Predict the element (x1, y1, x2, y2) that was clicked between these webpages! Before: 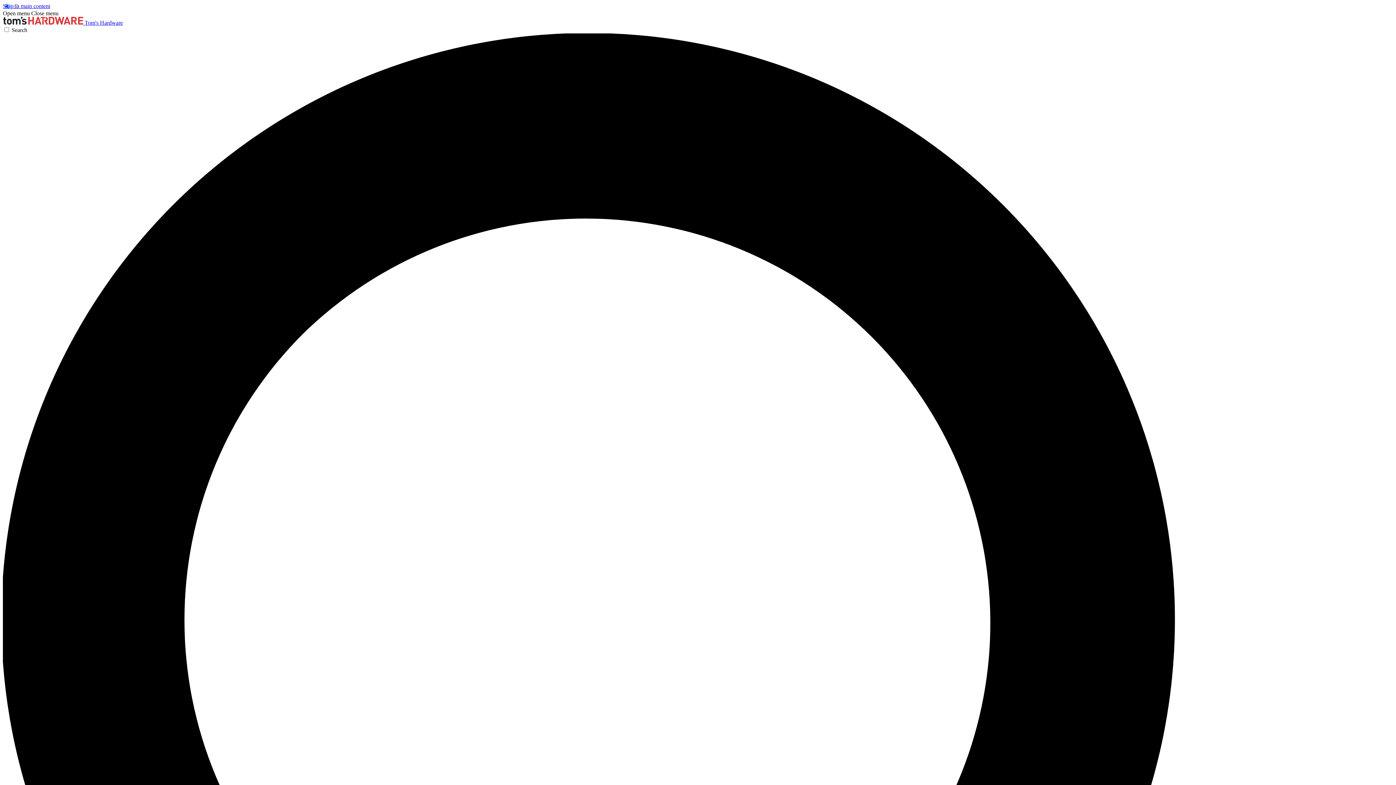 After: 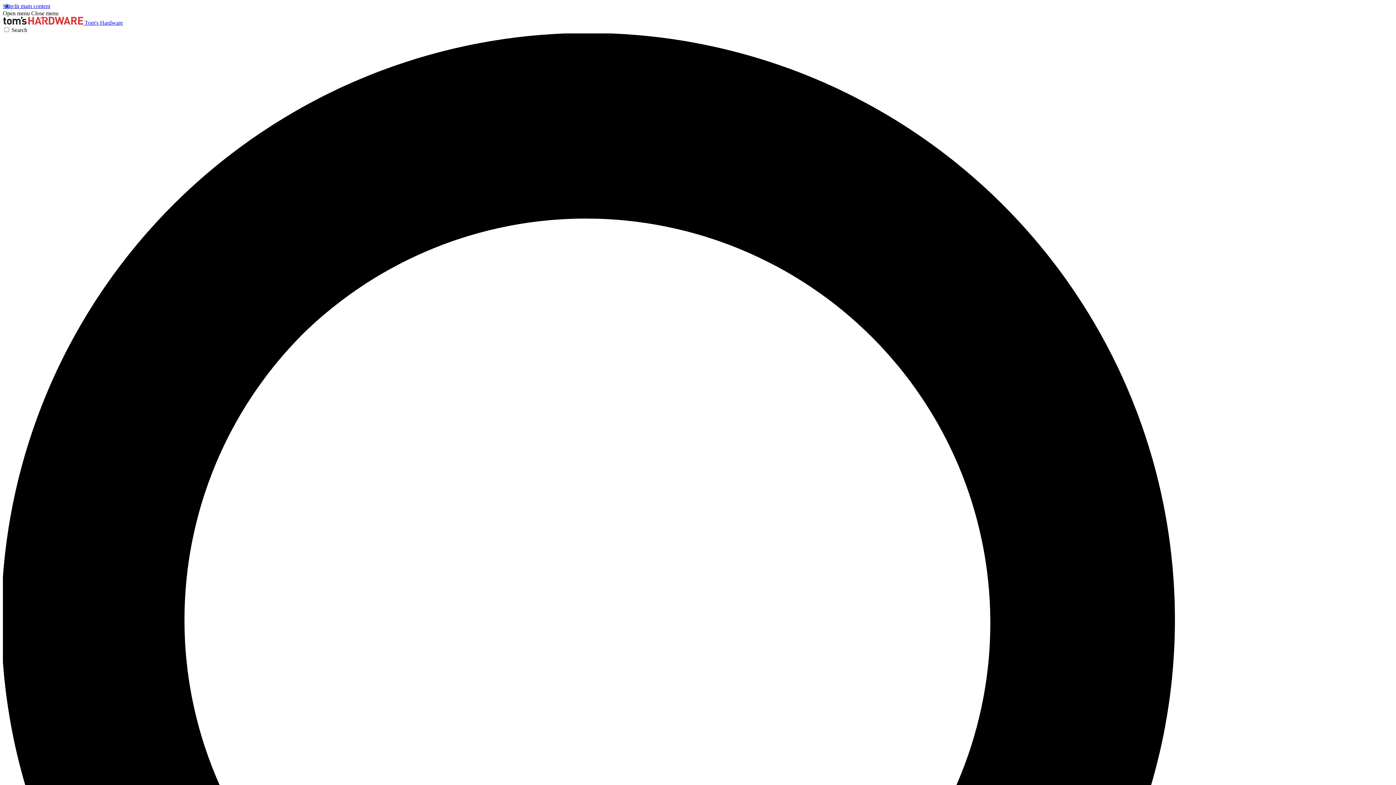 Action: label: Close menu bbox: (31, 10, 58, 16)